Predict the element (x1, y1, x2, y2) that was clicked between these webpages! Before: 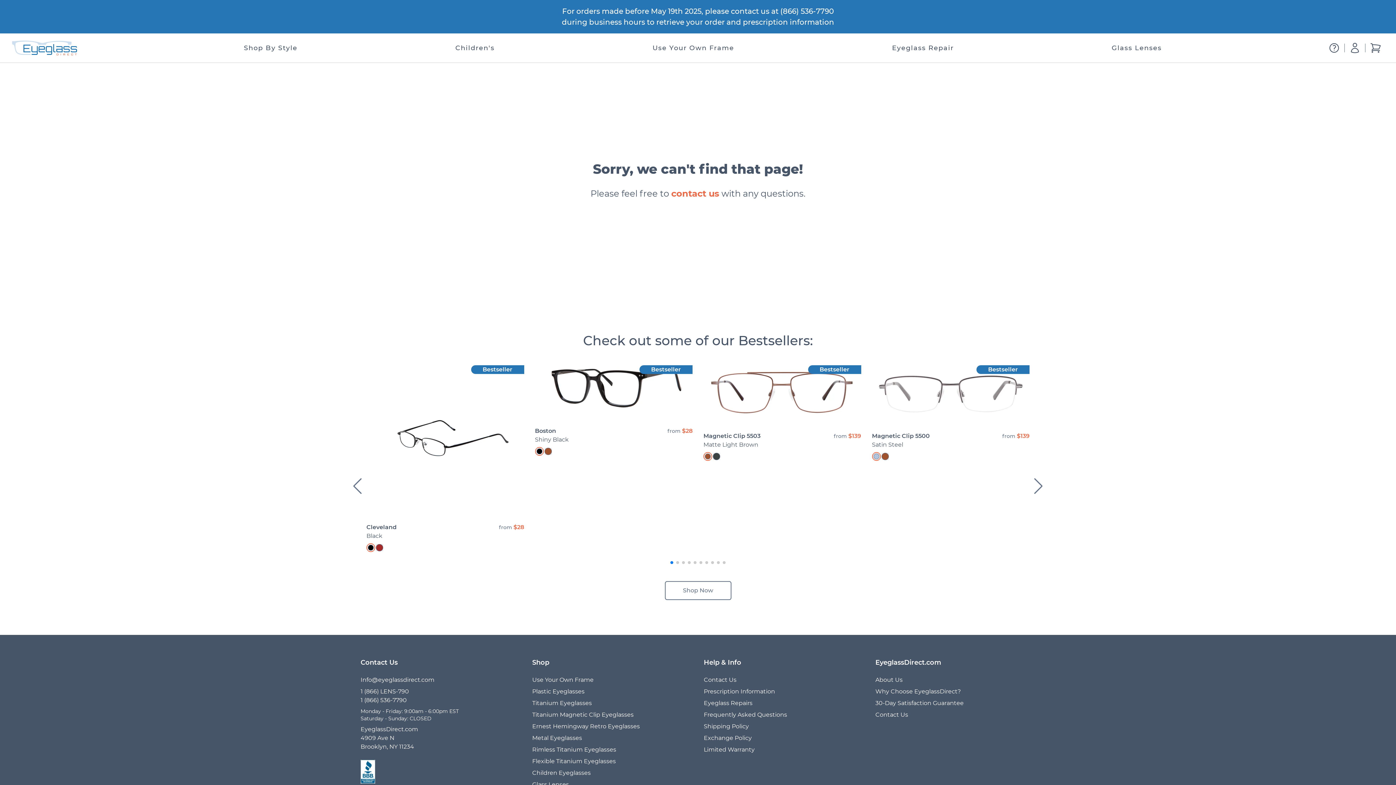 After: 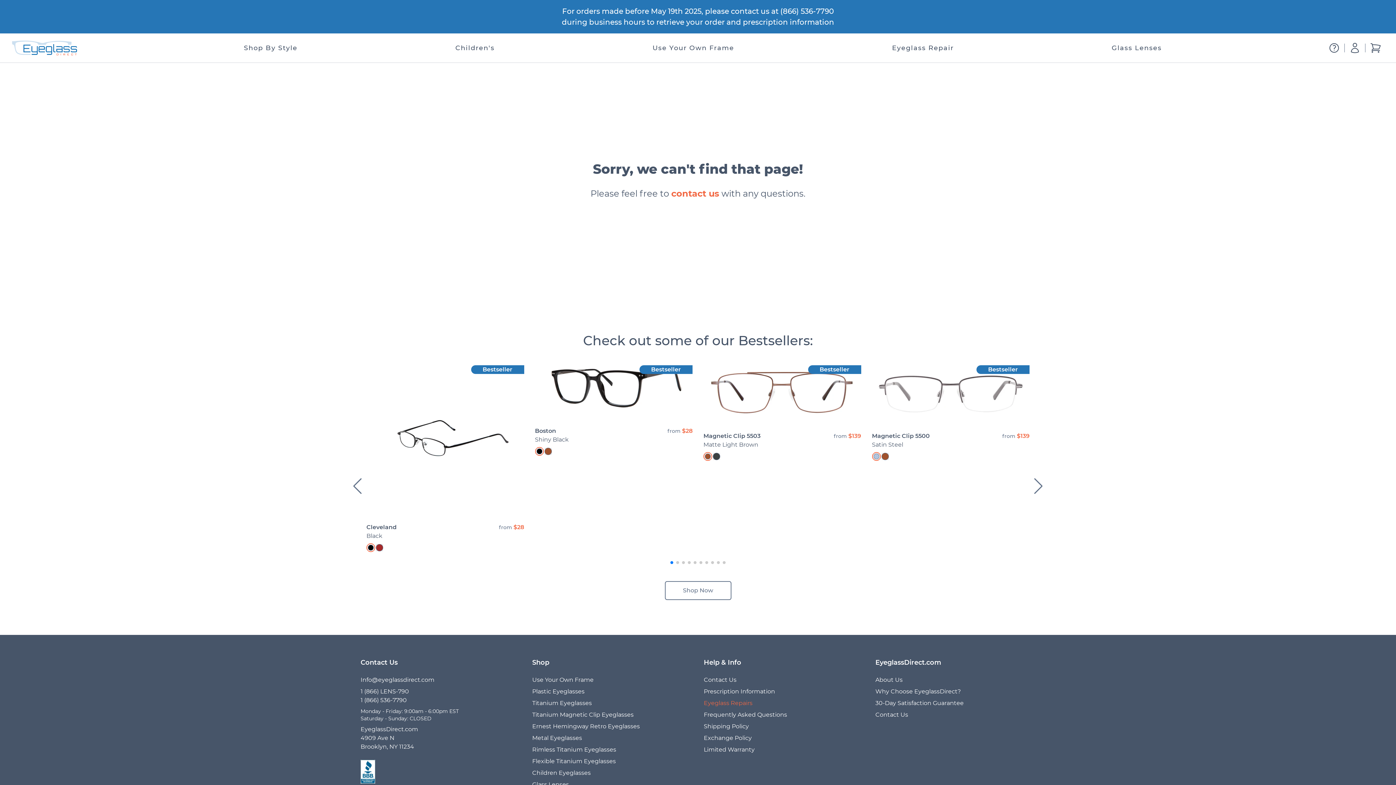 Action: bbox: (704, 699, 752, 706) label: Eyeglass Repairs